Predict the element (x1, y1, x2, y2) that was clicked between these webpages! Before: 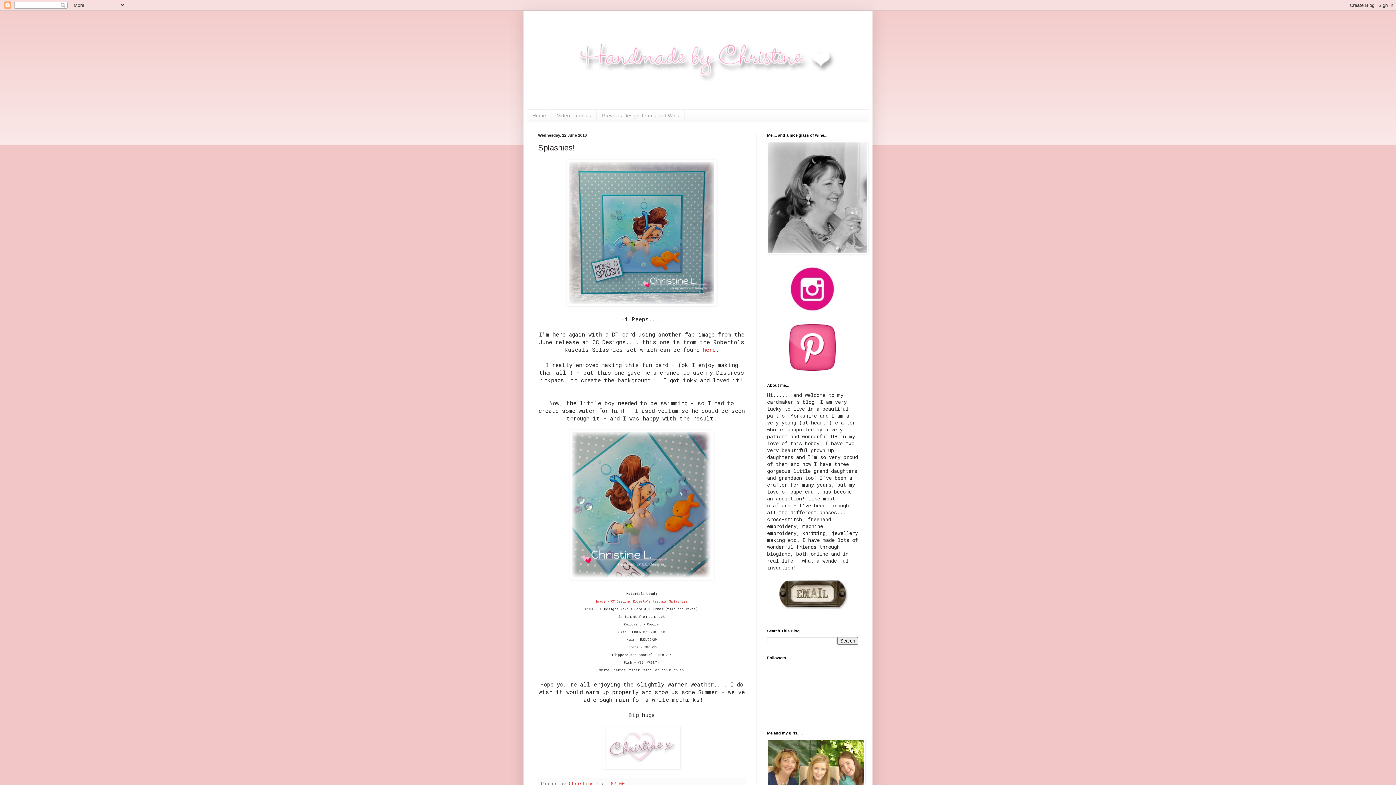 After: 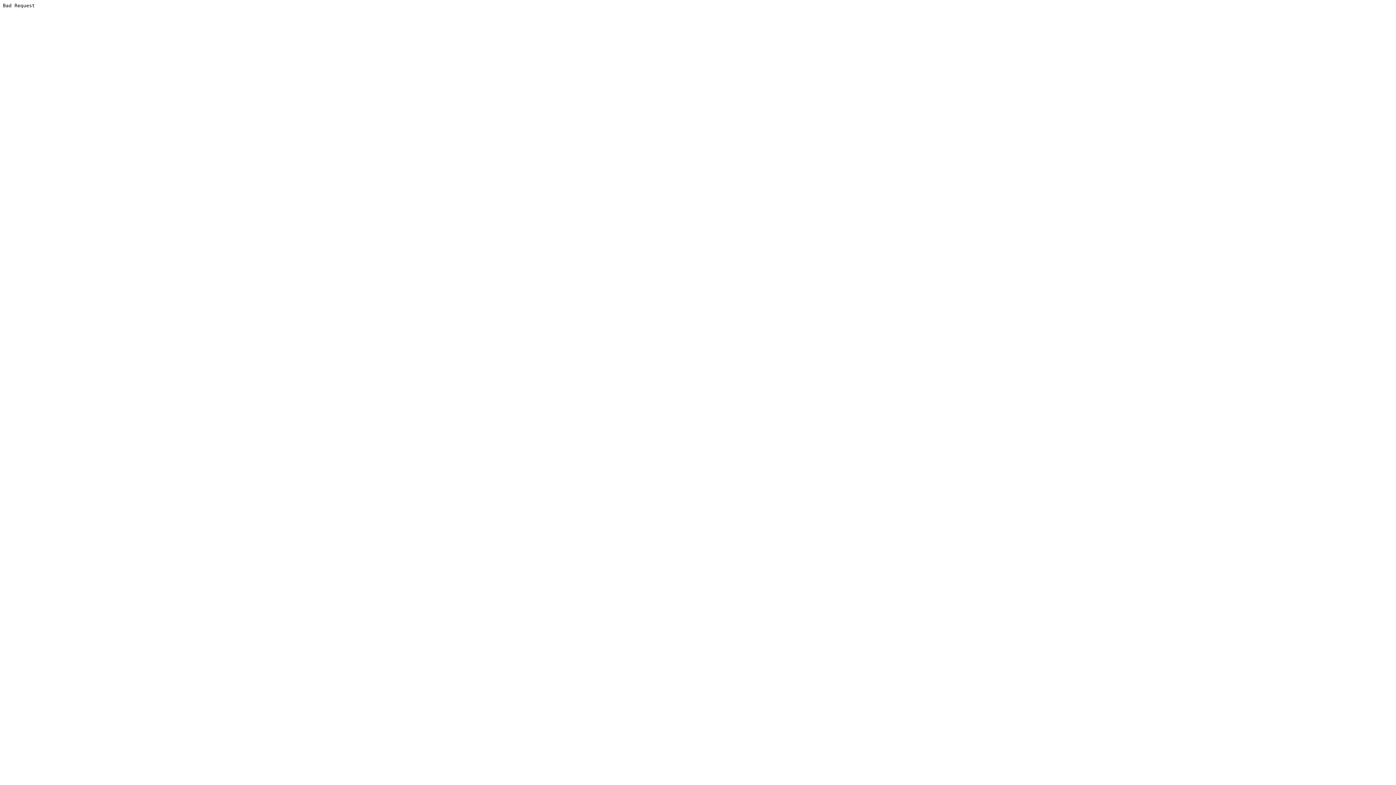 Action: bbox: (595, 597, 688, 604) label: Image - CC Designs Roberto's Rascals Splashies